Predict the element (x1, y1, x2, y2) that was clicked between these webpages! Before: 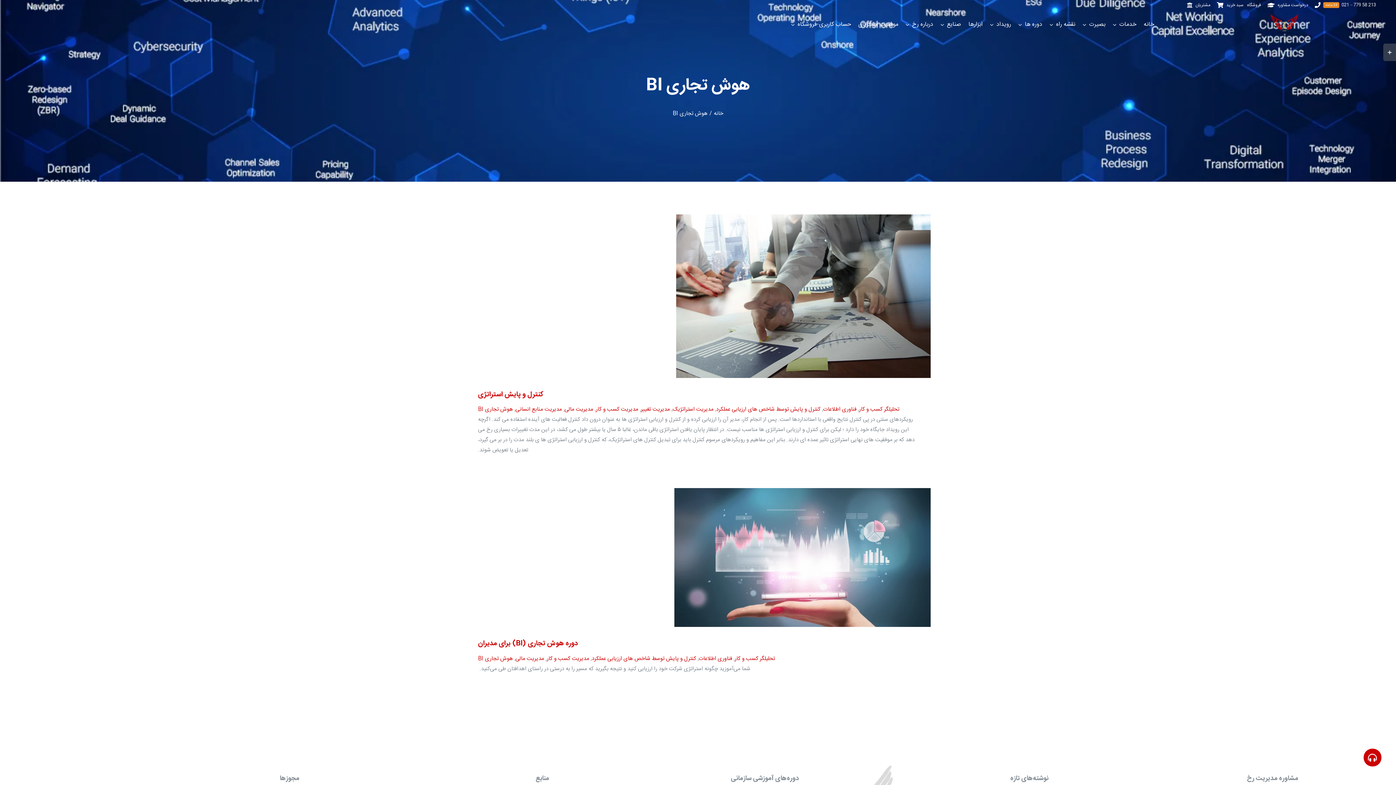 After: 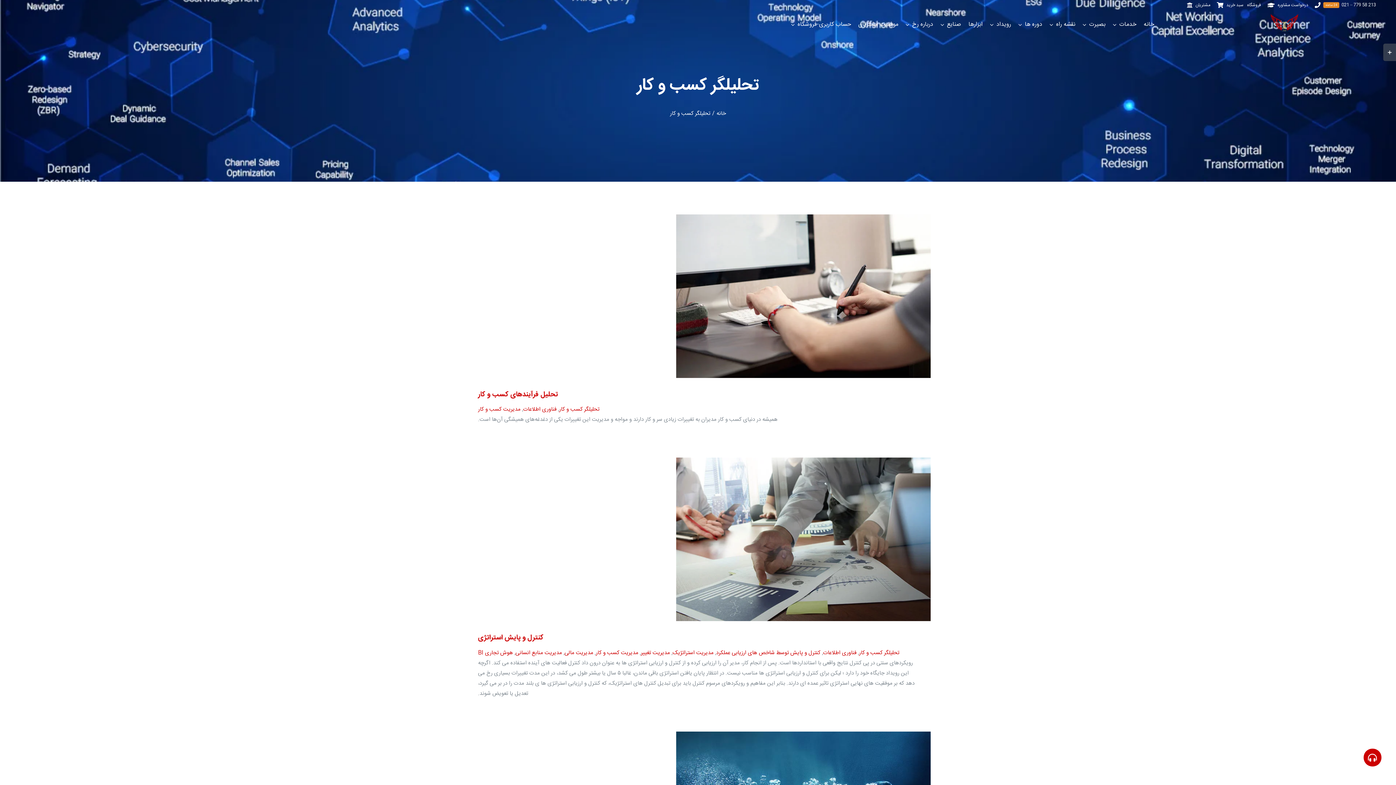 Action: label: تحلیلگر کسب و کار bbox: (734, 654, 775, 663)